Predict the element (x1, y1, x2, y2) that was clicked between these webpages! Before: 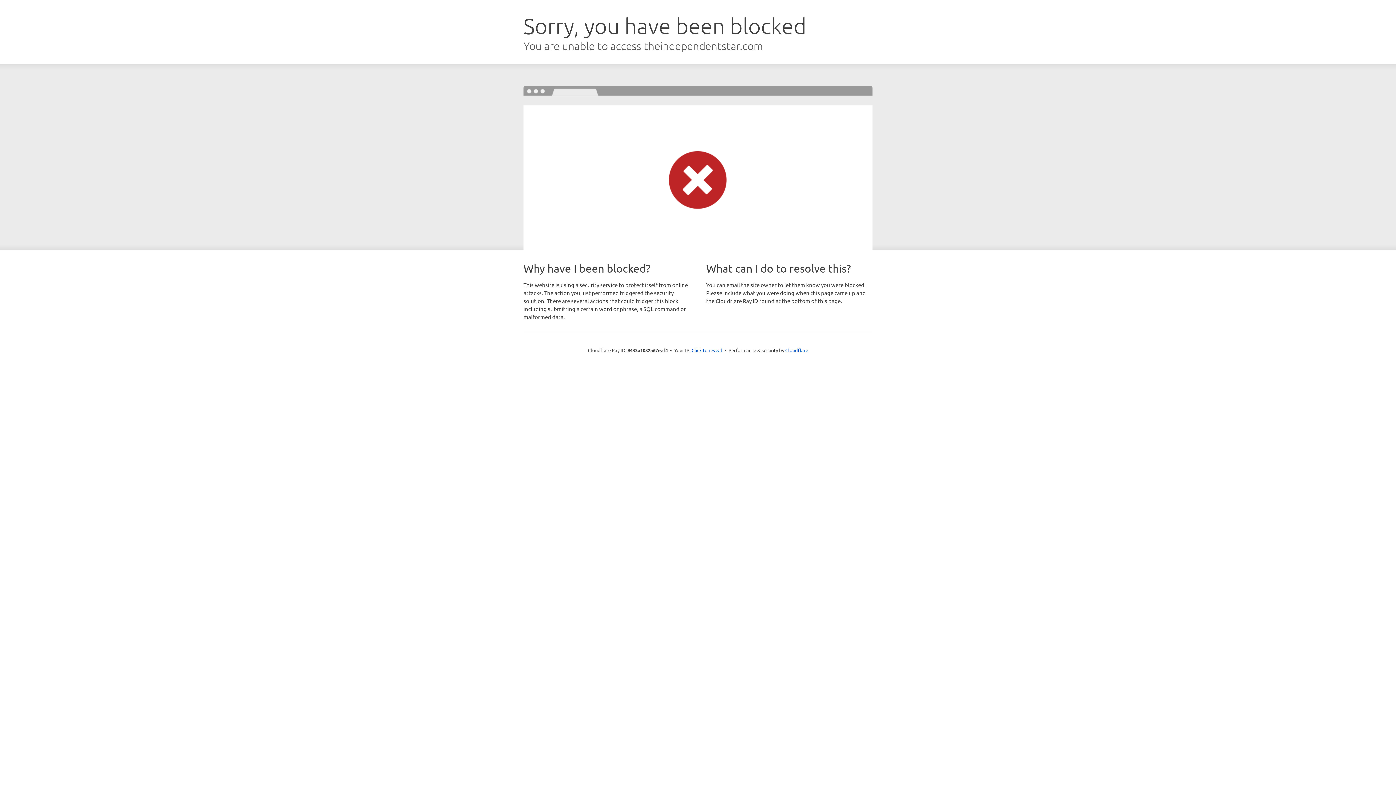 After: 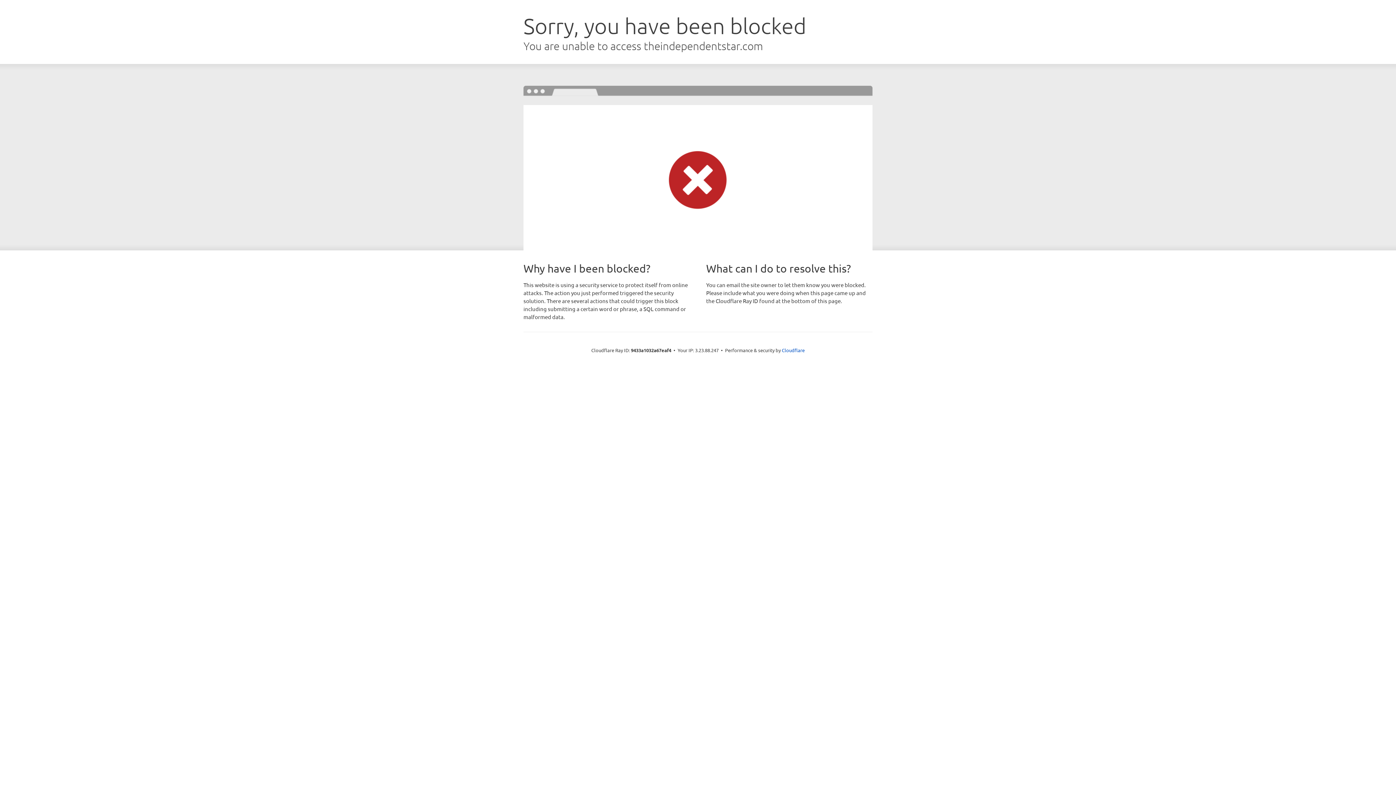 Action: label: Click to reveal bbox: (691, 346, 722, 353)